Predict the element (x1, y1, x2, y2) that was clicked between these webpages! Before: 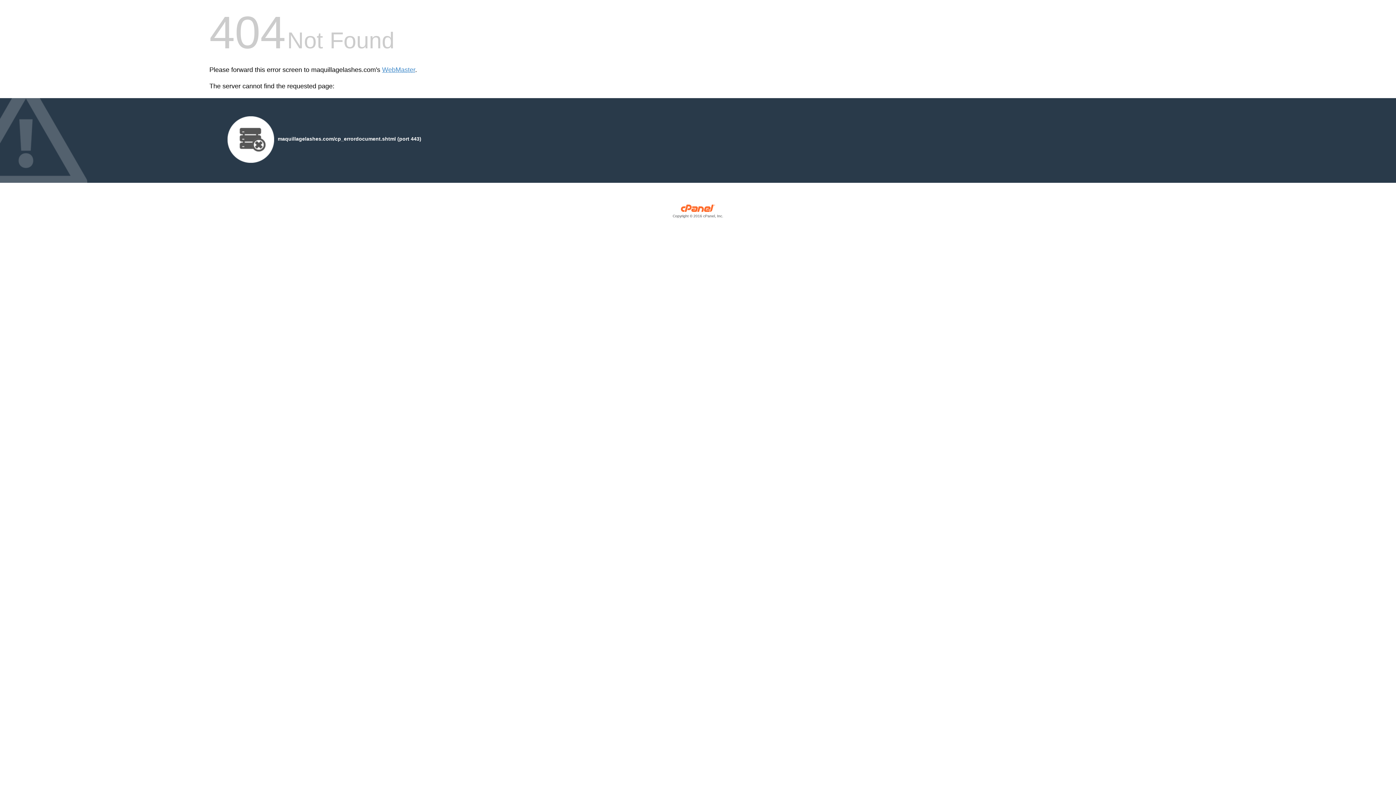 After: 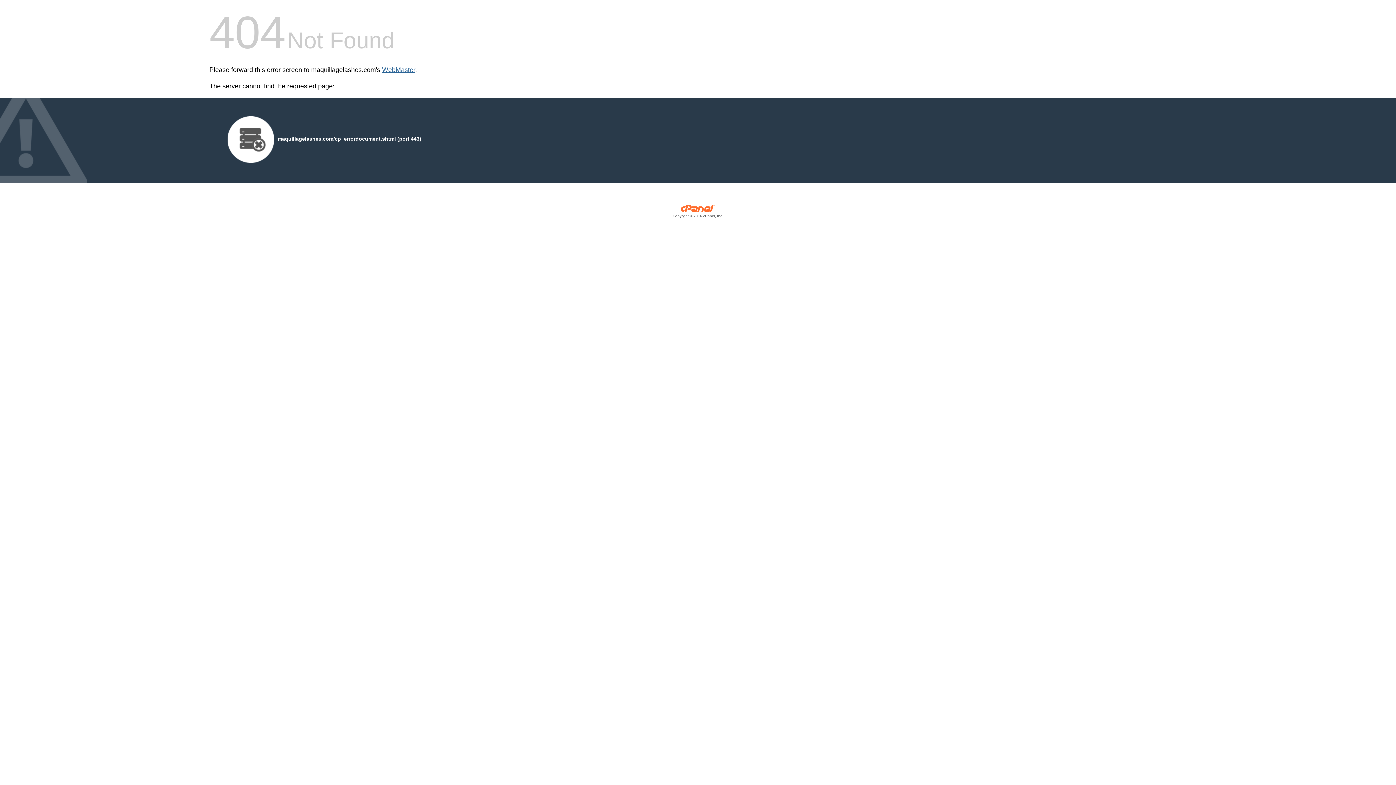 Action: bbox: (382, 66, 415, 73) label: WebMaster